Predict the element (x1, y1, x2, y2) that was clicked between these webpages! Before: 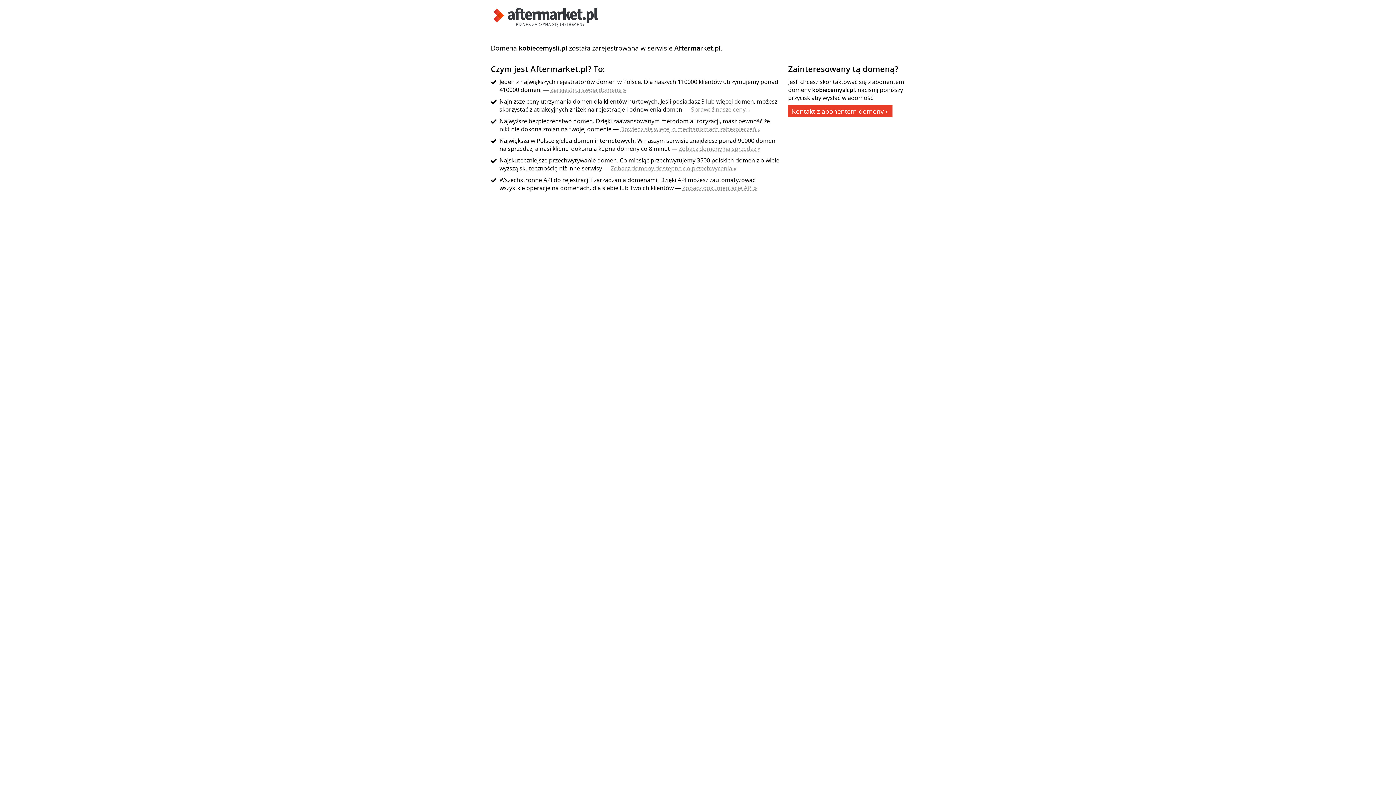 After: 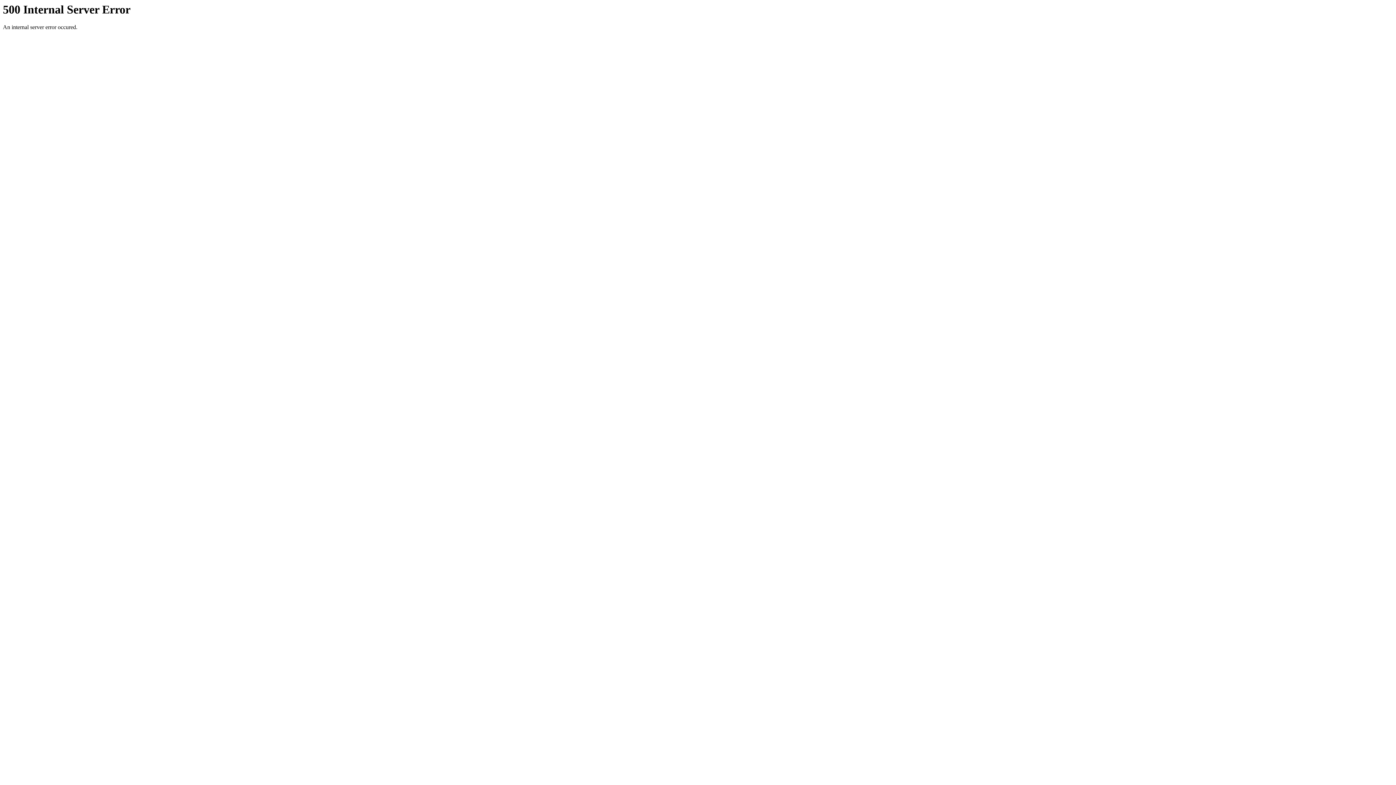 Action: bbox: (620, 125, 760, 133) label: Dowiedz się więcej o mechanizmach zabezpieczeń »